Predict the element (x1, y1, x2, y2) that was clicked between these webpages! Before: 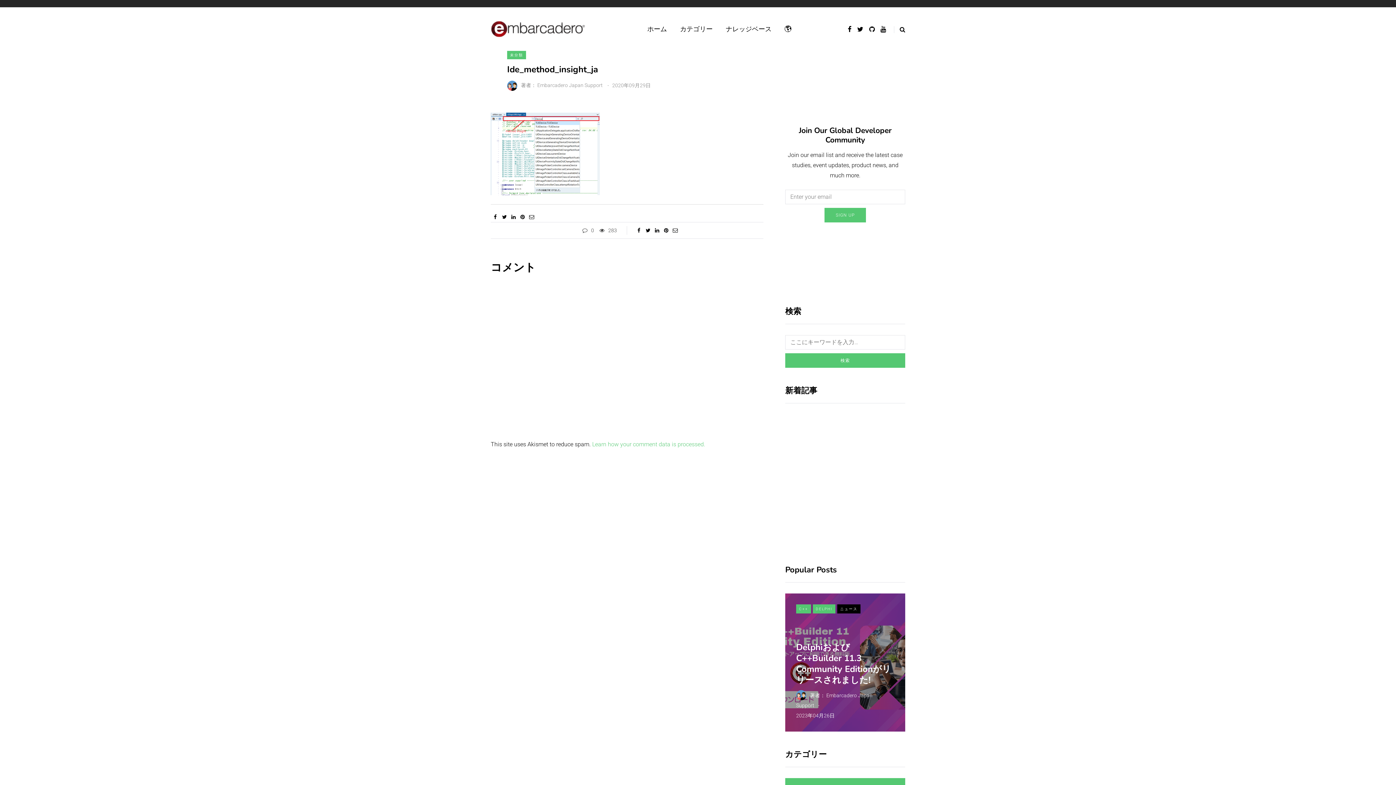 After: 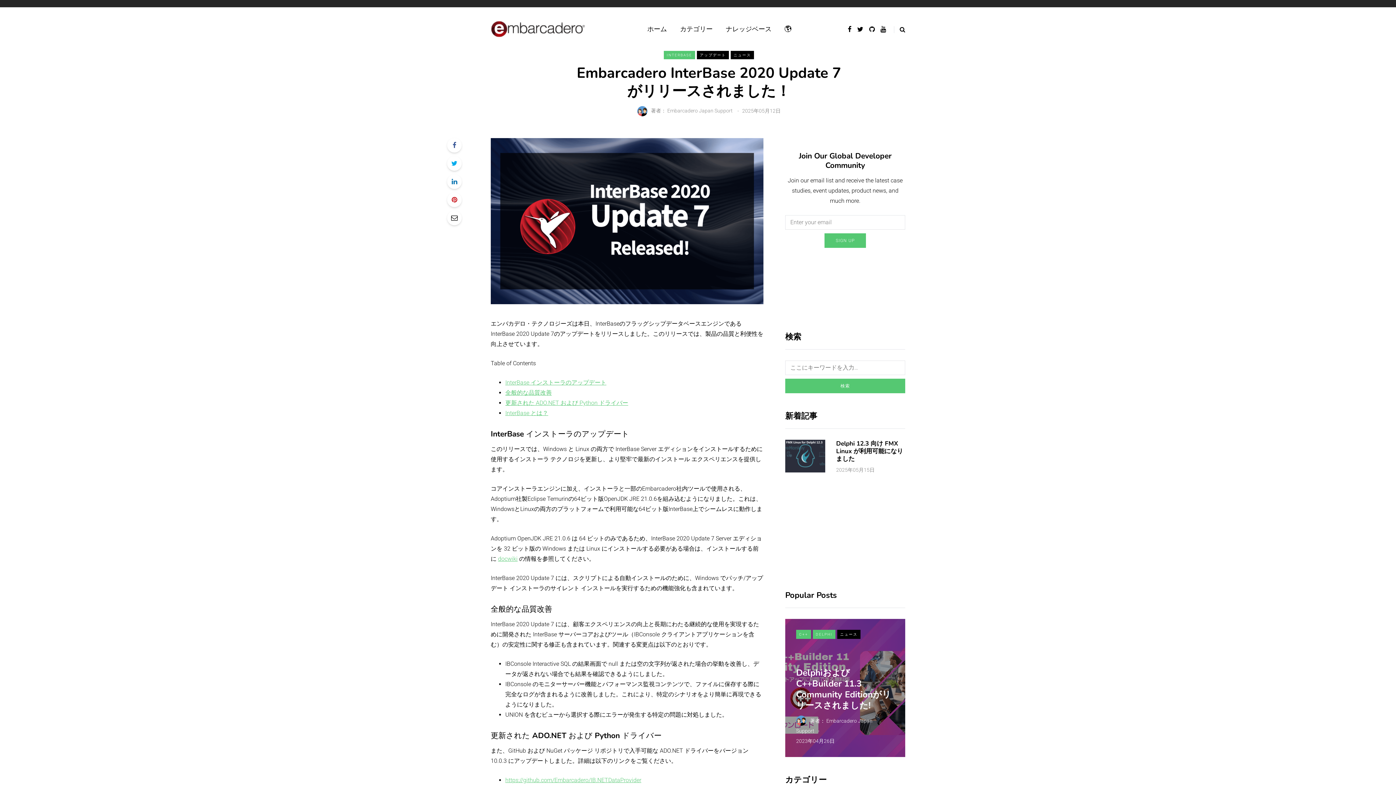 Action: label: Embarcadero InterBase 2020 Update 7 がリリースされました！ bbox: (836, 499, 903, 523)